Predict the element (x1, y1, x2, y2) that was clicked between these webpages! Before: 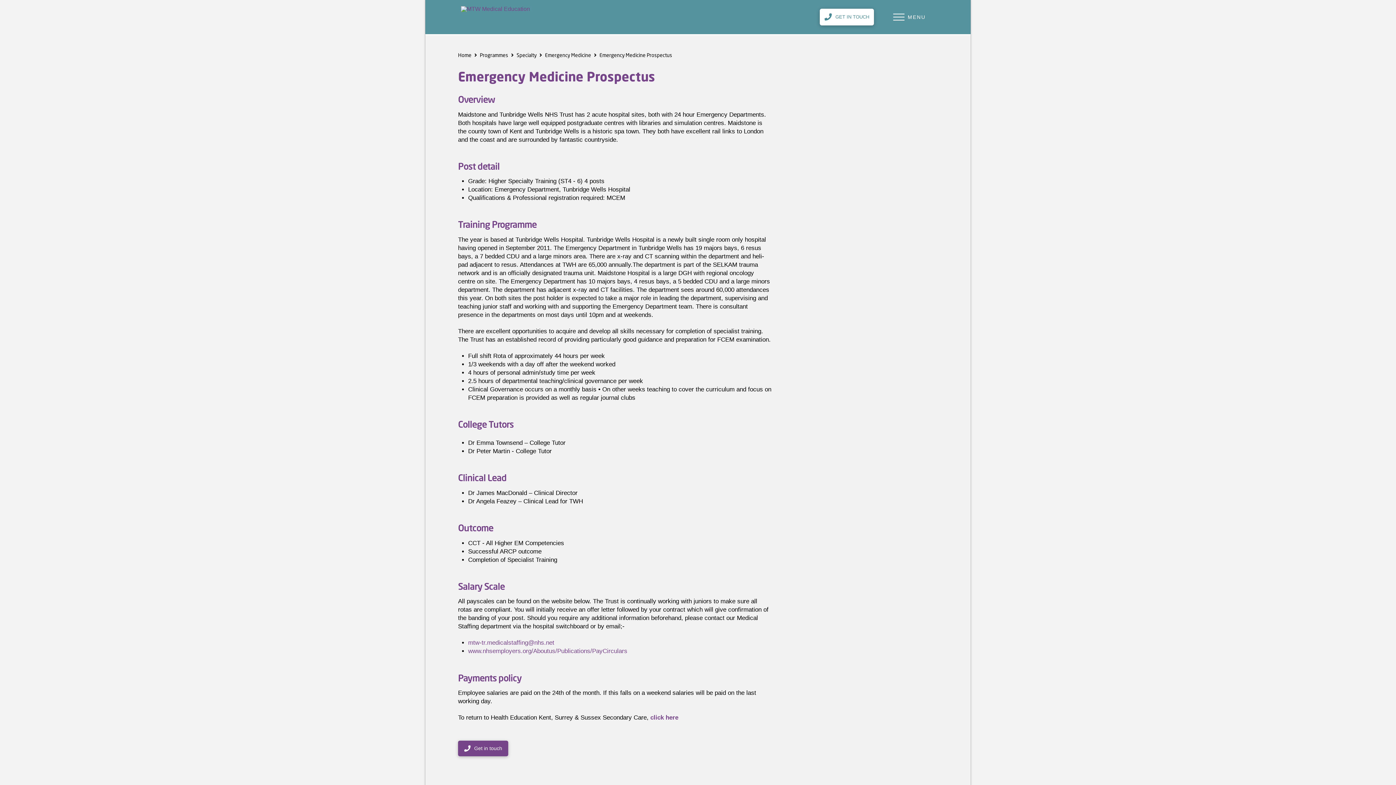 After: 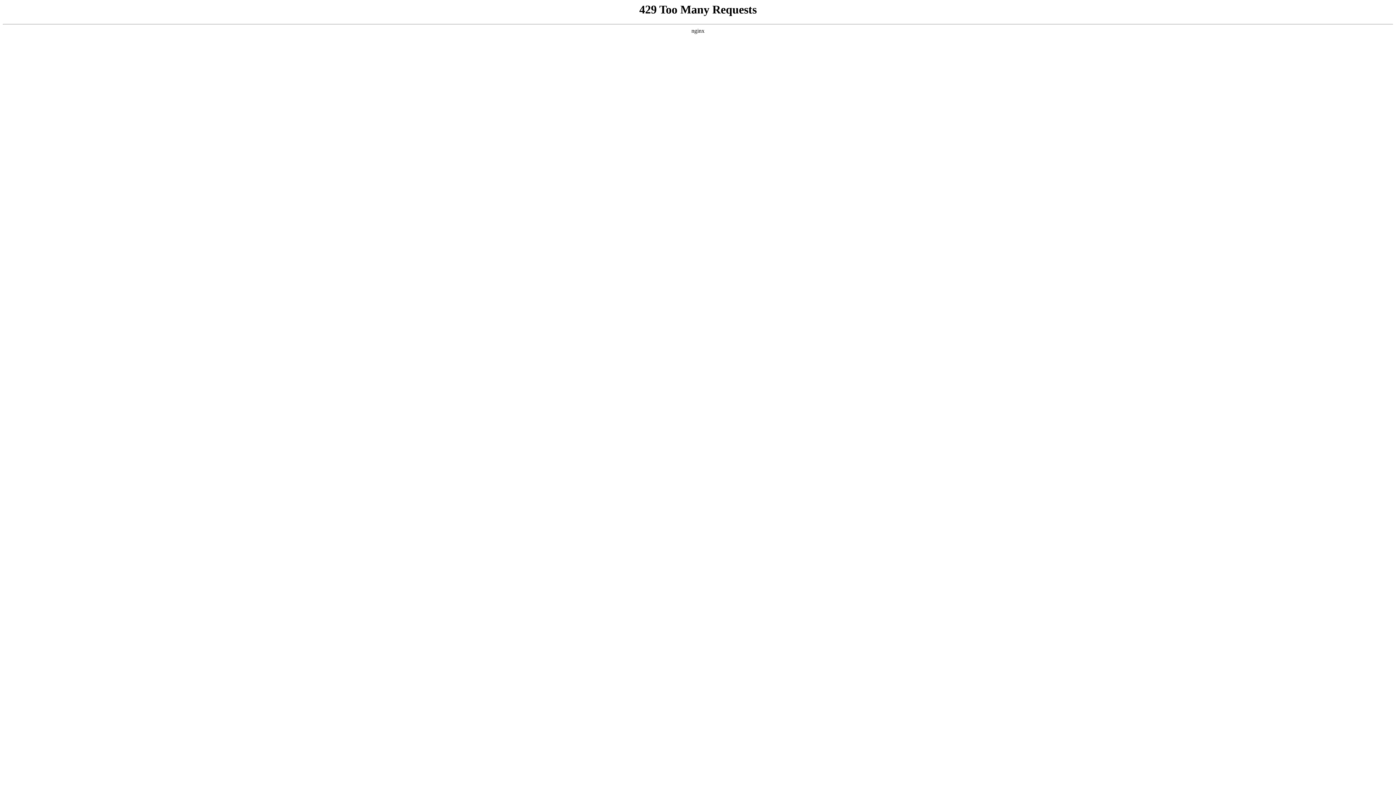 Action: label: Emergency Medicine bbox: (545, 51, 591, 58)